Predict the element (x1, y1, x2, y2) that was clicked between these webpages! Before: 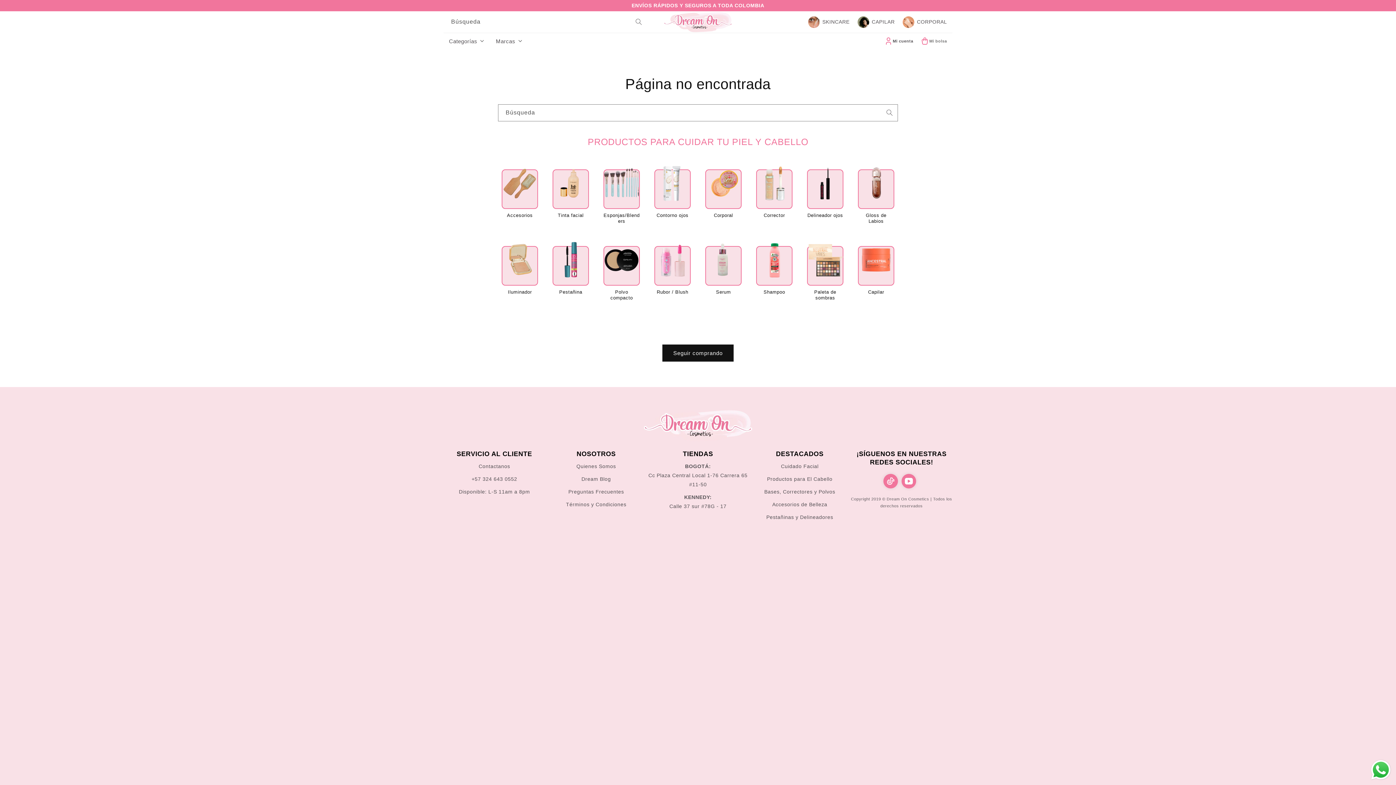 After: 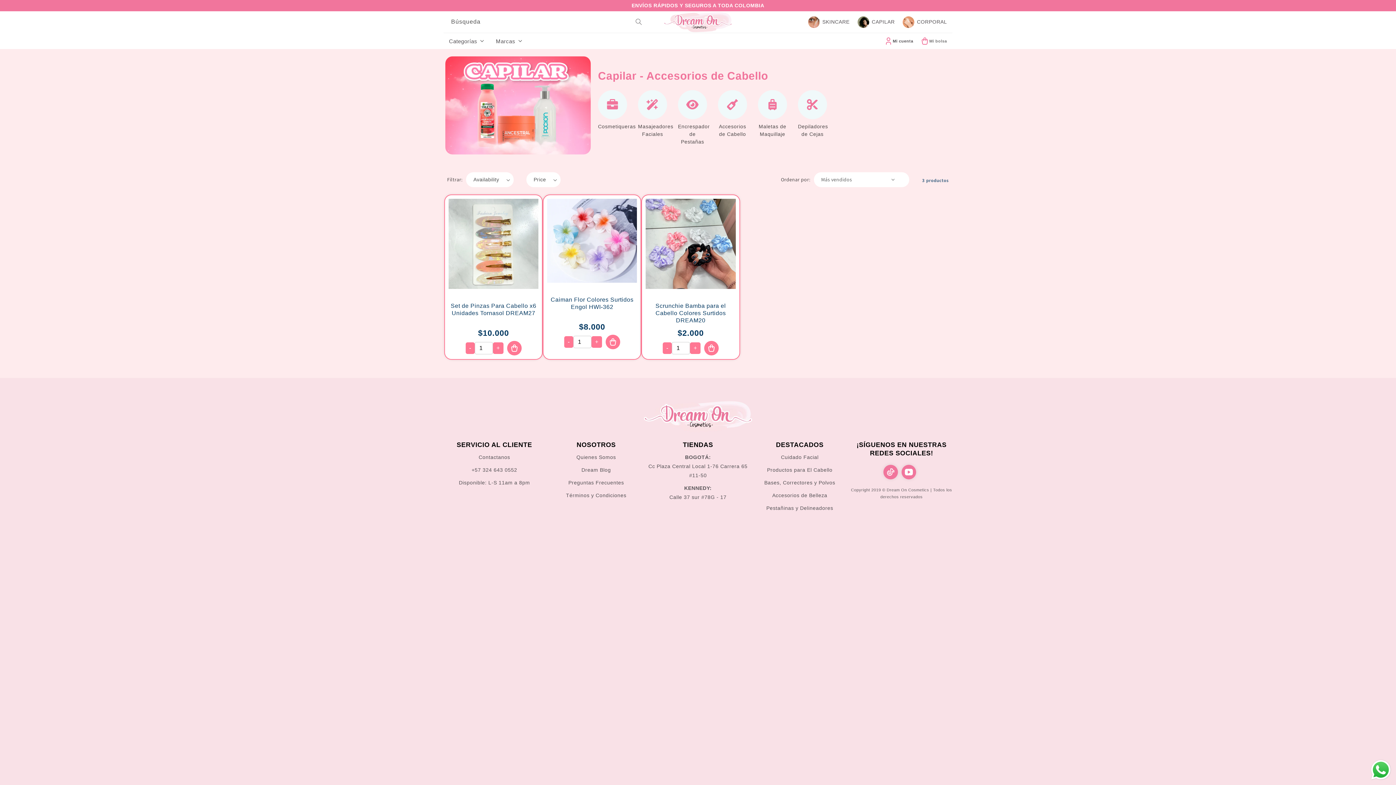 Action: label: Accesorios bbox: (501, 169, 538, 224)